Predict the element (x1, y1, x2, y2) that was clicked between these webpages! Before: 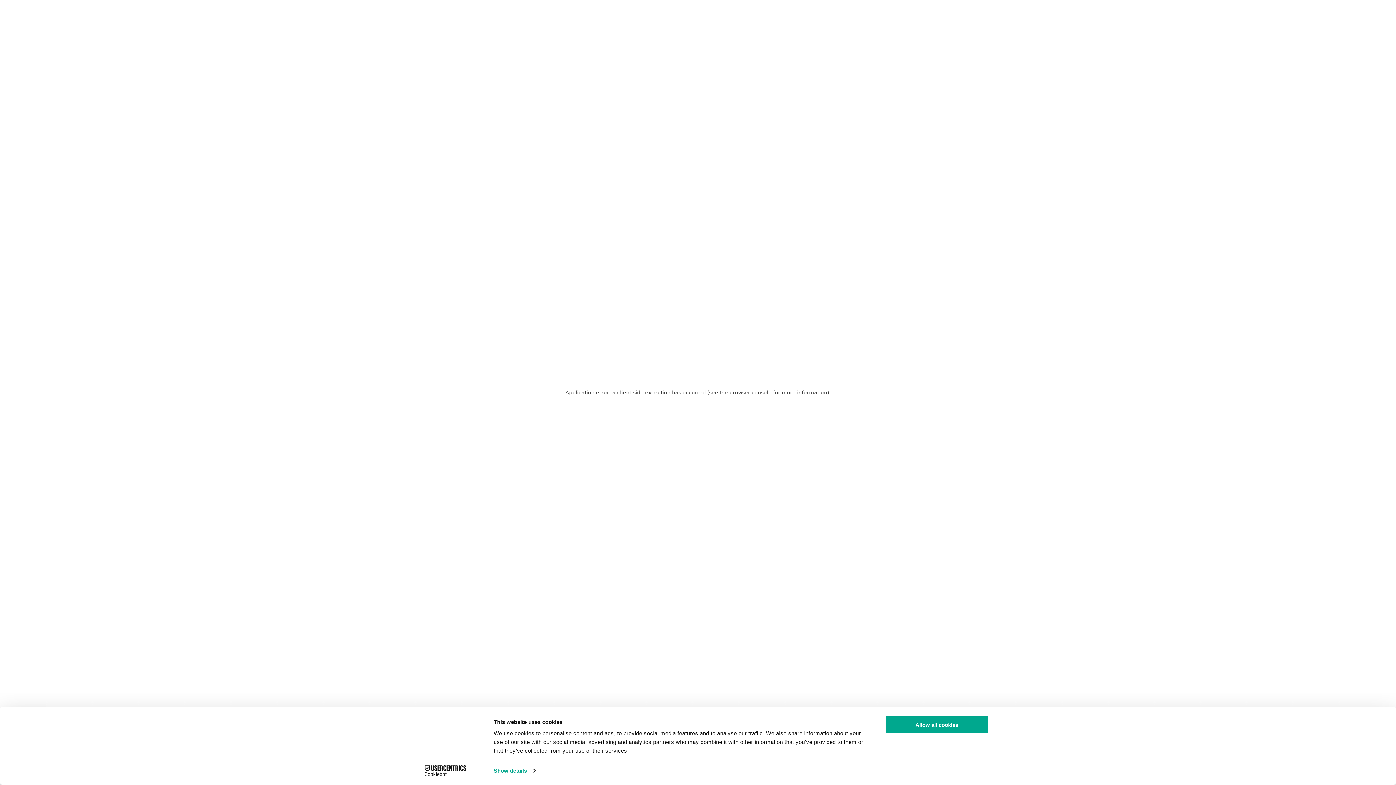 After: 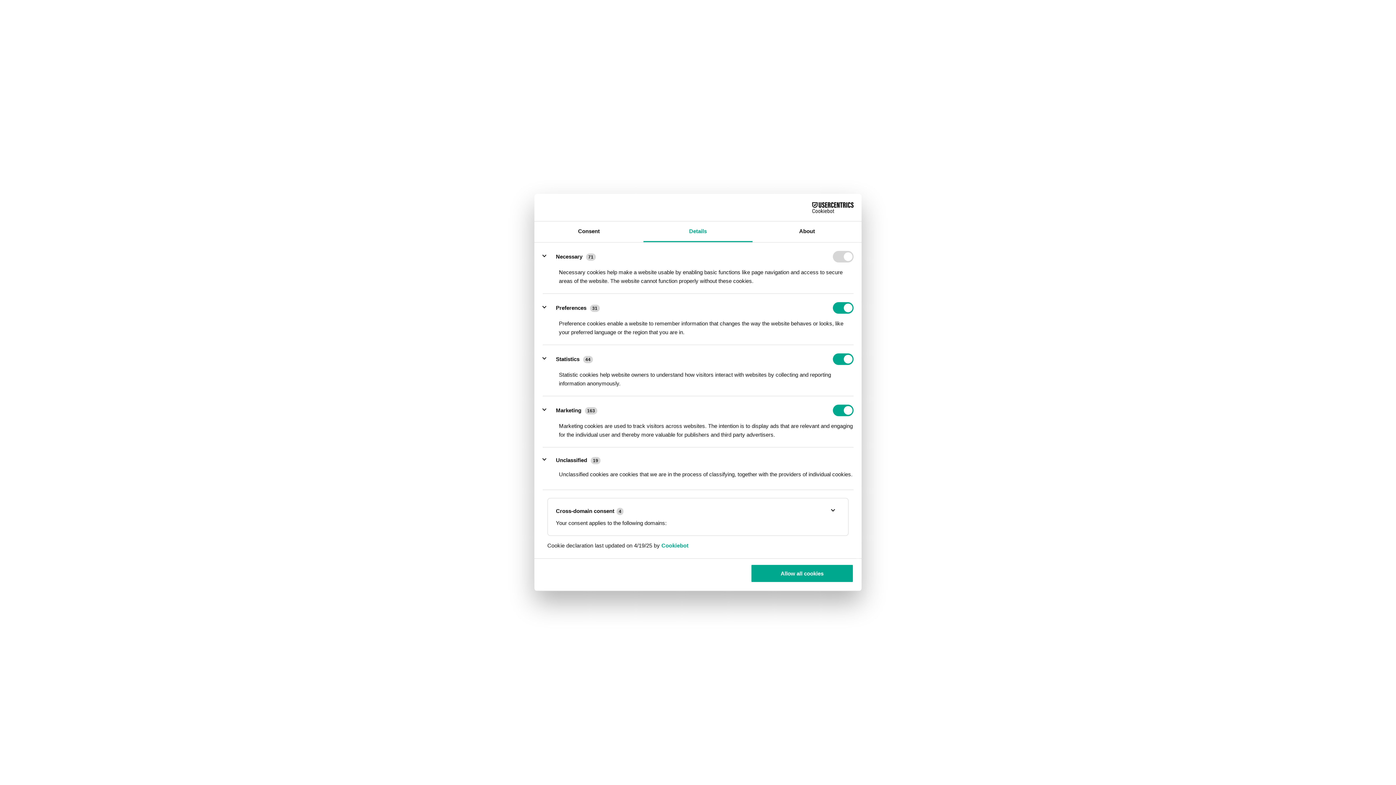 Action: bbox: (493, 765, 535, 776) label: Show details